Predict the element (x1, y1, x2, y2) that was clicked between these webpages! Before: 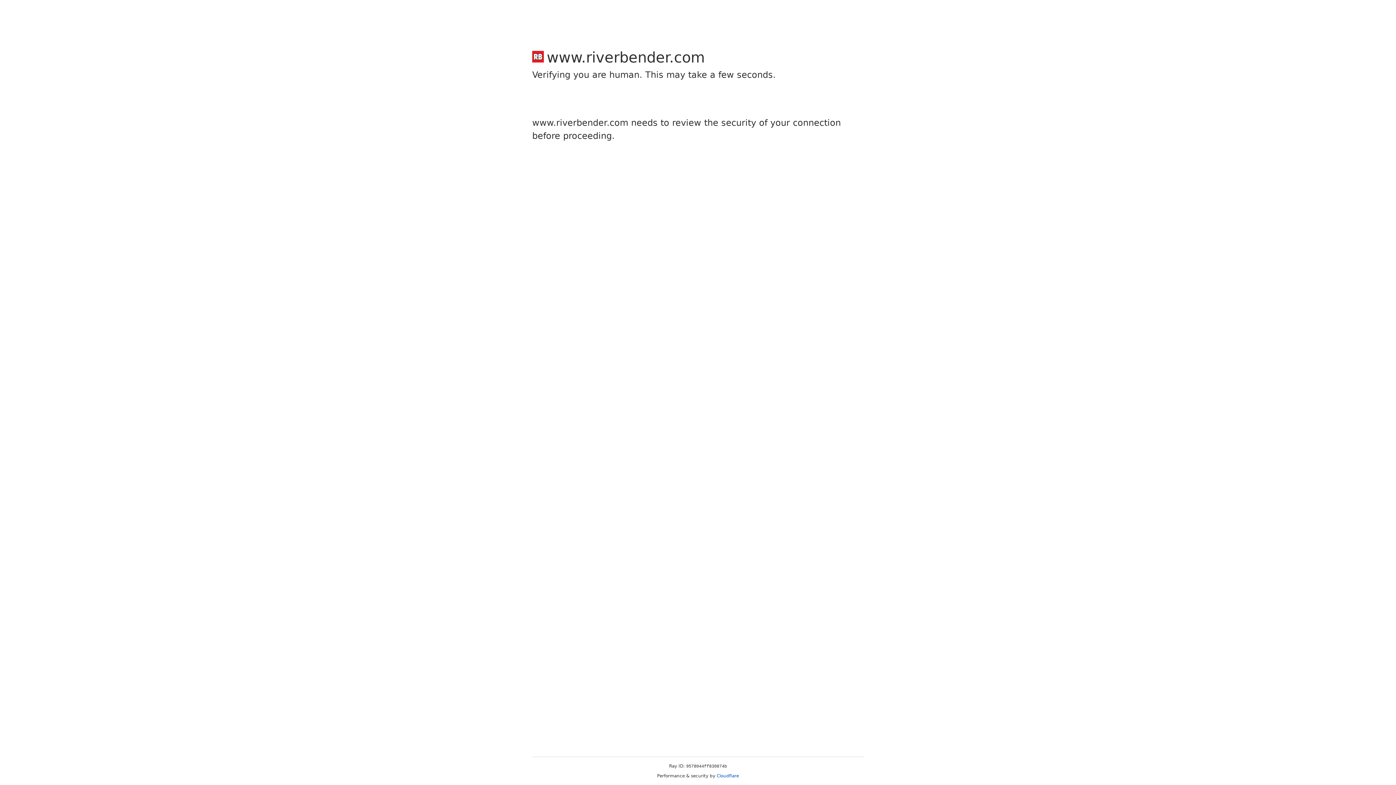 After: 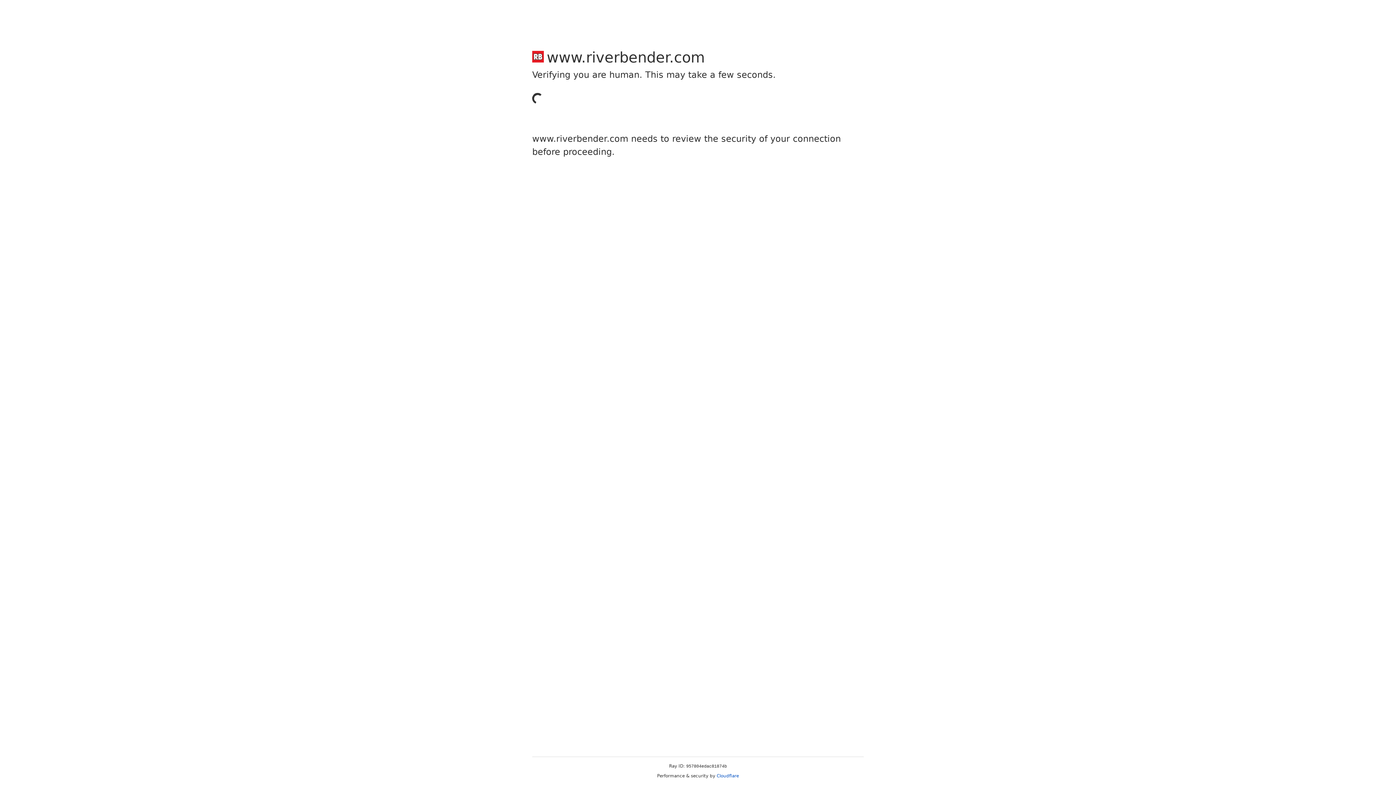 Action: label: Cloudflare bbox: (716, 773, 739, 778)